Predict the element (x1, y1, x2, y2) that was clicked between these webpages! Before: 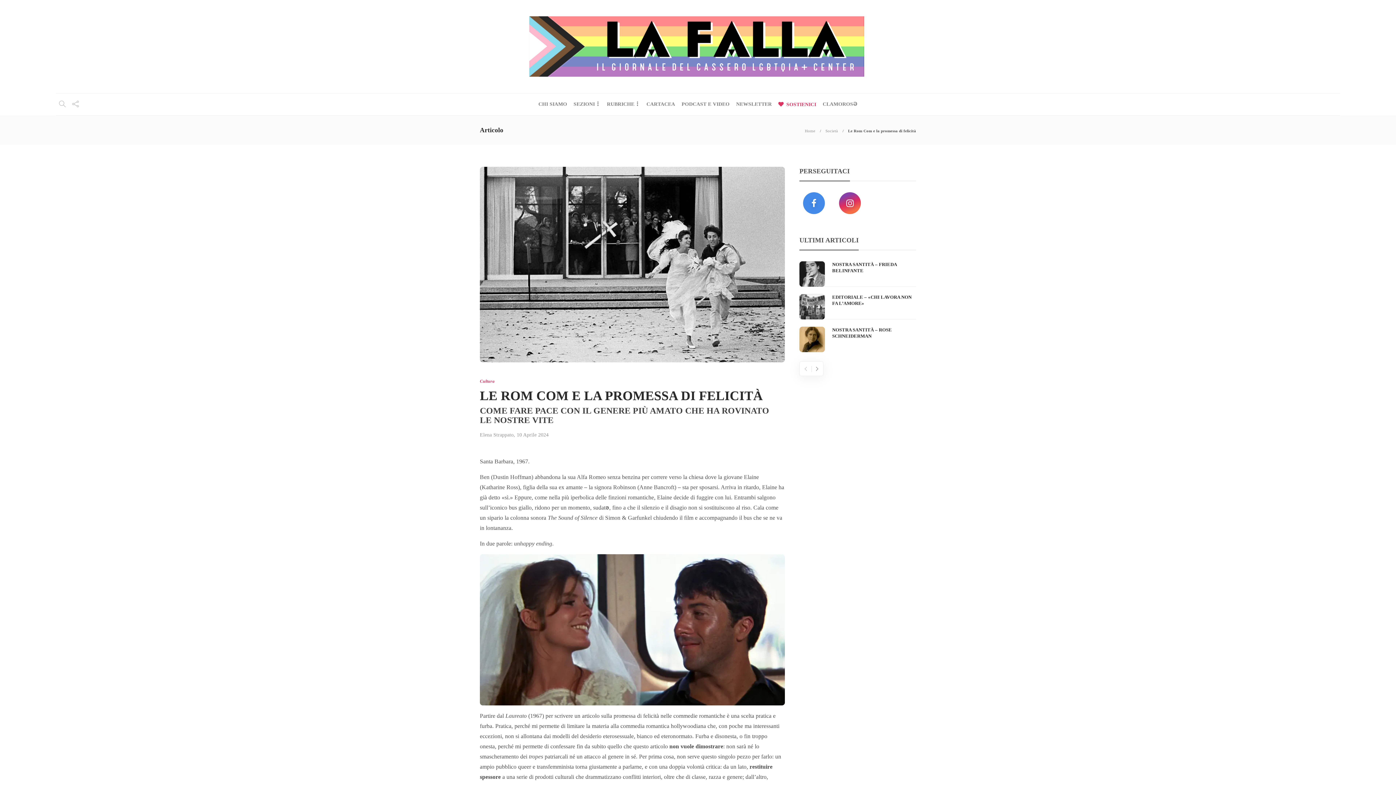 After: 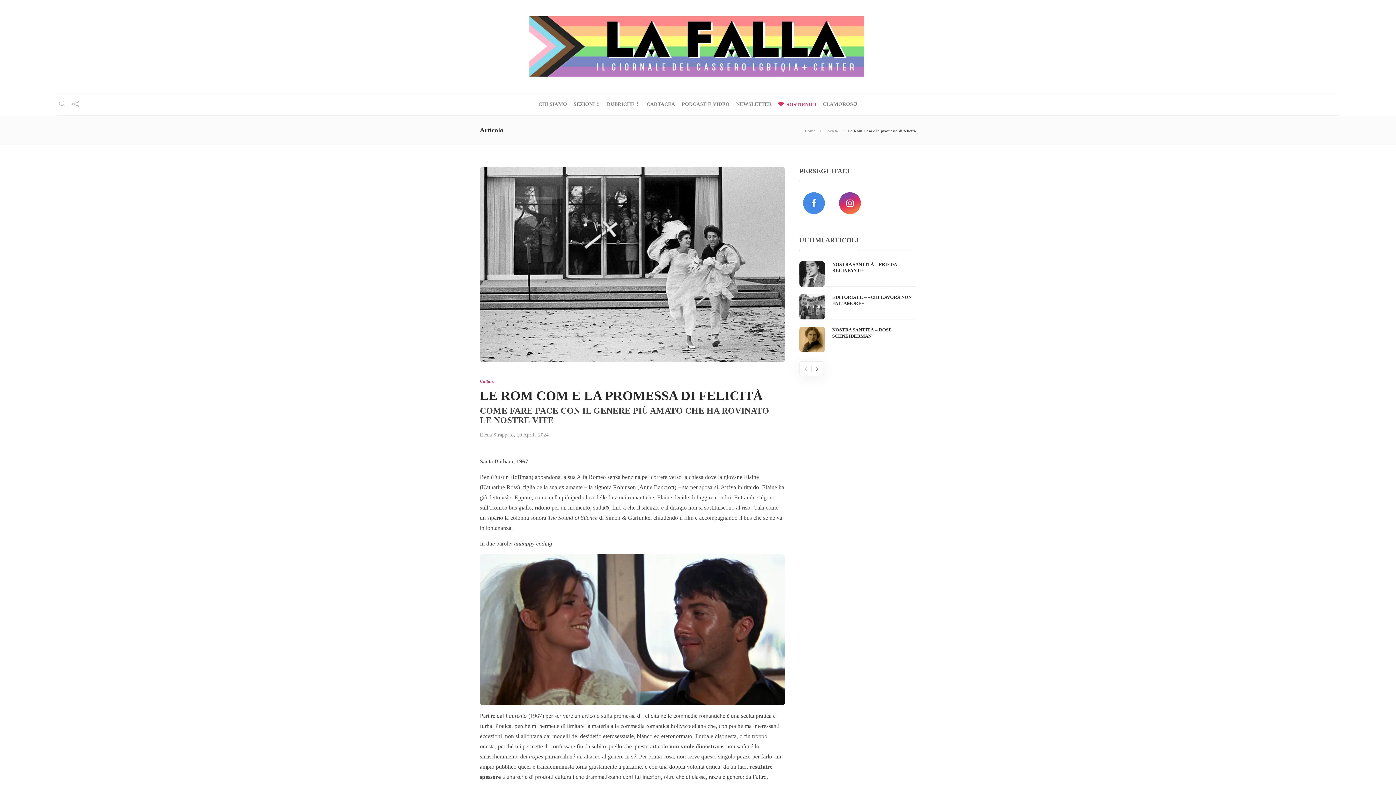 Action: label: 10 Aprile 2024 bbox: (516, 432, 548, 437)